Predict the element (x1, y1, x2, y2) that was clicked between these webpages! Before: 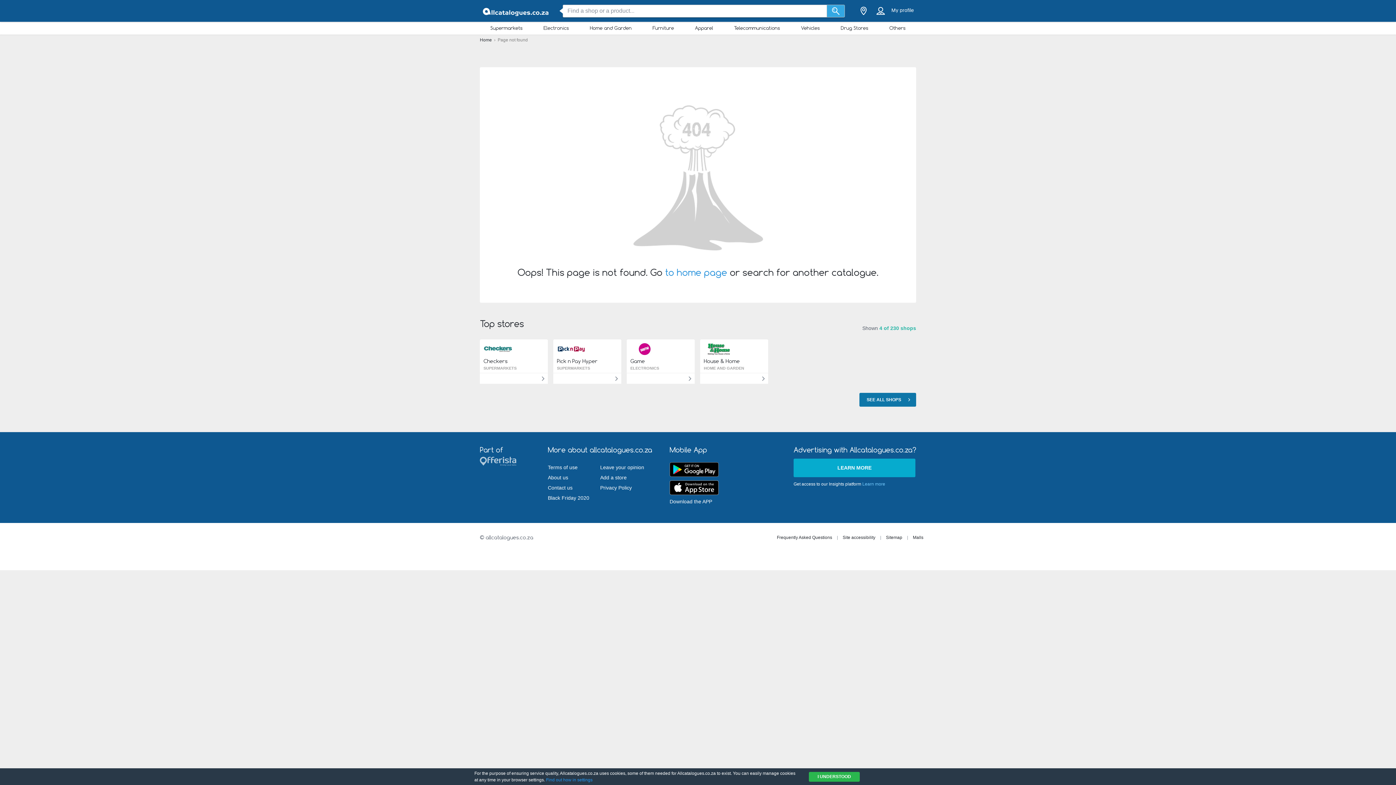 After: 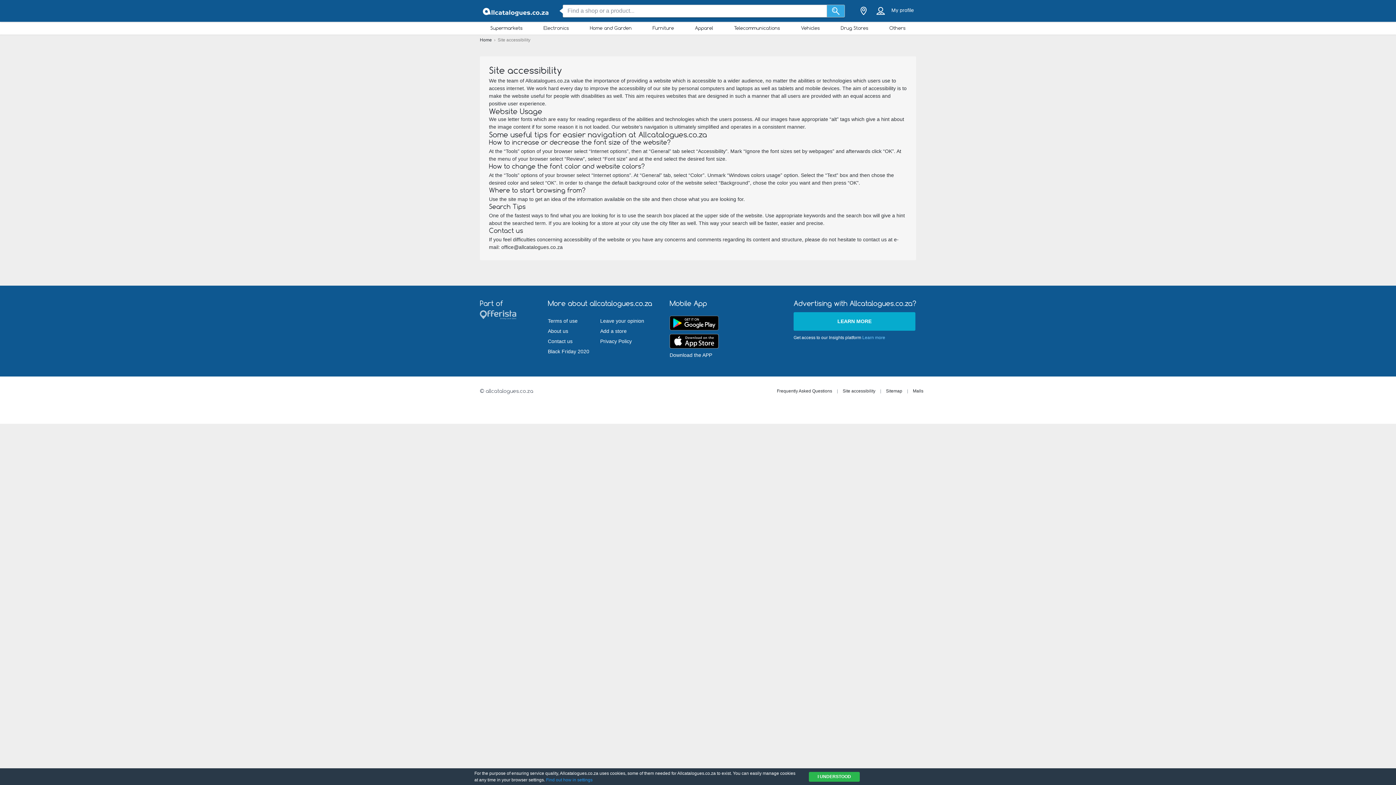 Action: bbox: (839, 535, 879, 540) label: Site accessibility